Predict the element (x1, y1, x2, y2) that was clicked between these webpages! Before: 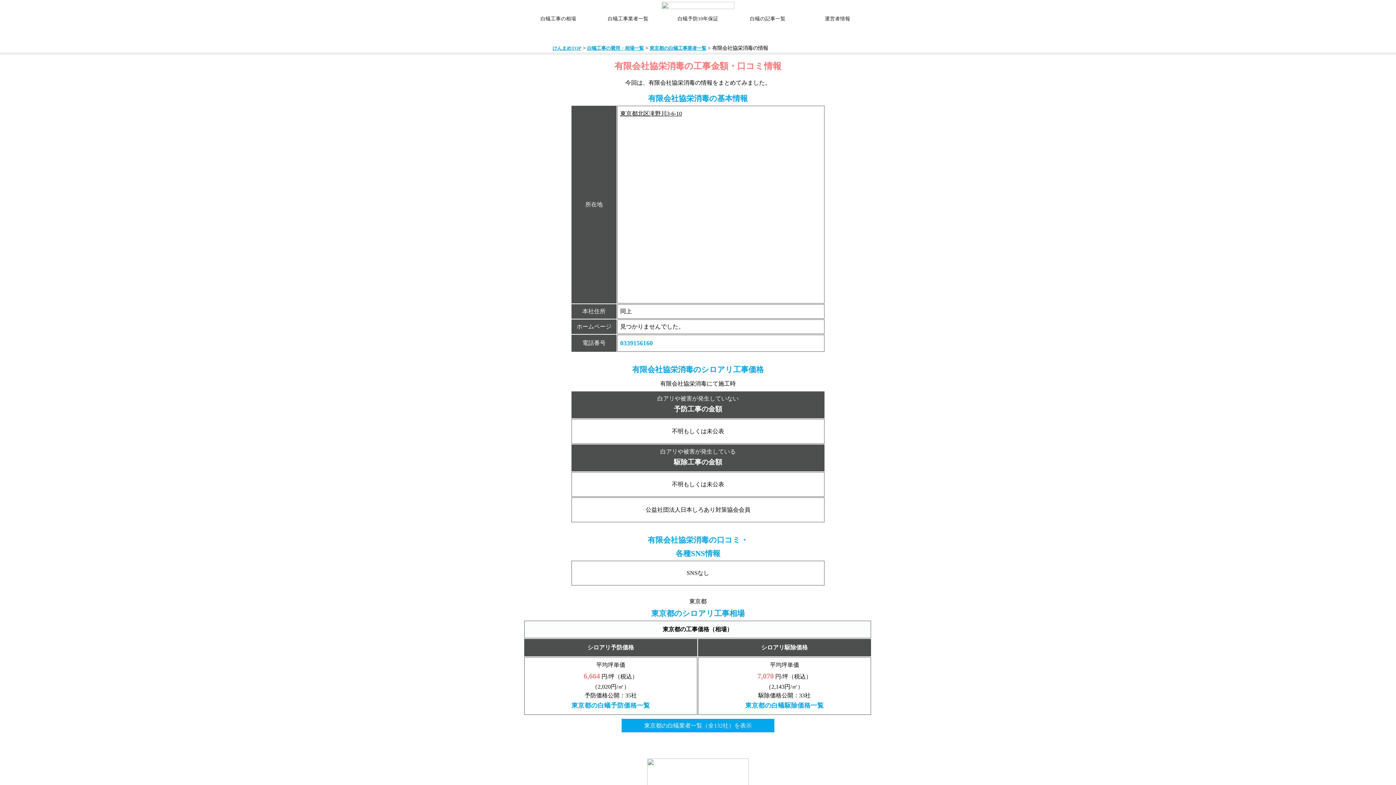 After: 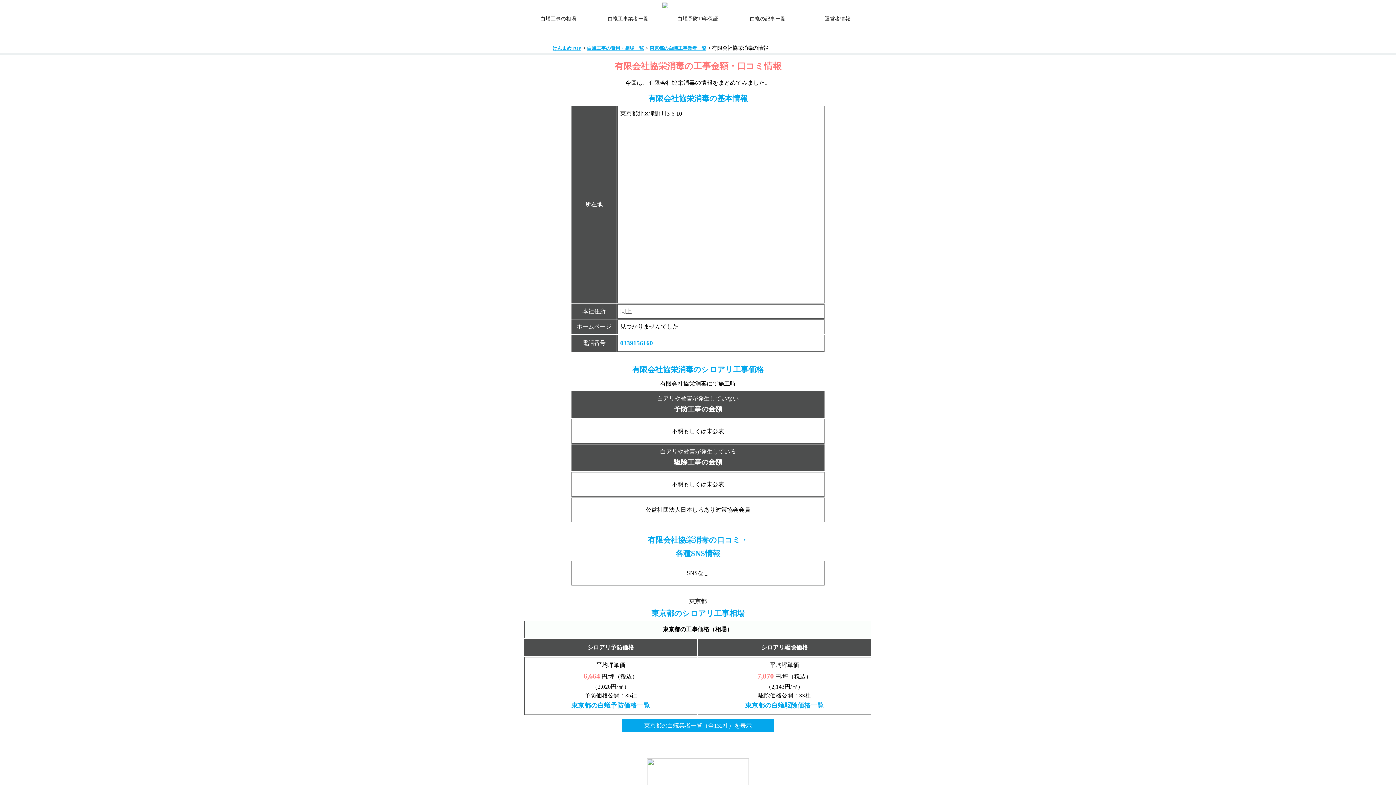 Action: label: 0339156160 bbox: (620, 339, 653, 346)